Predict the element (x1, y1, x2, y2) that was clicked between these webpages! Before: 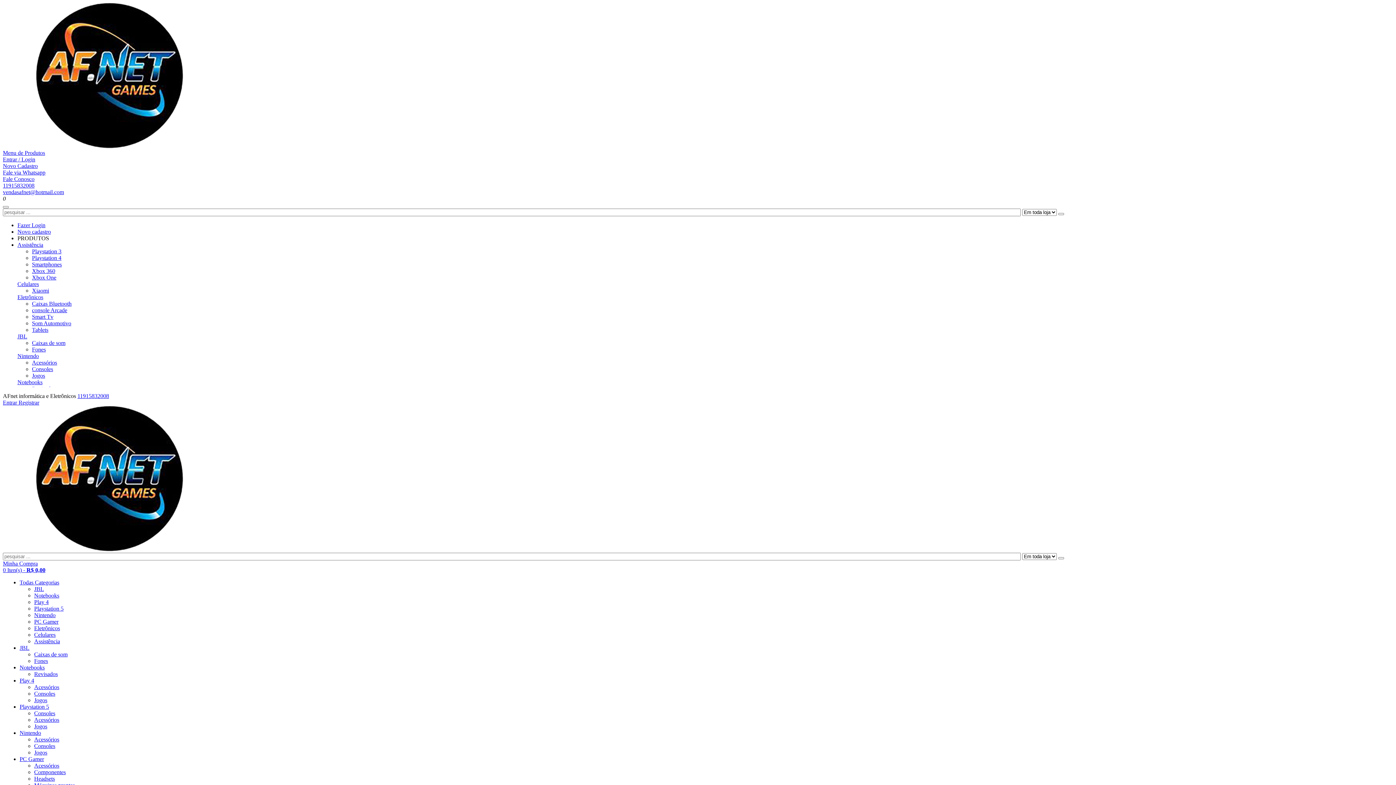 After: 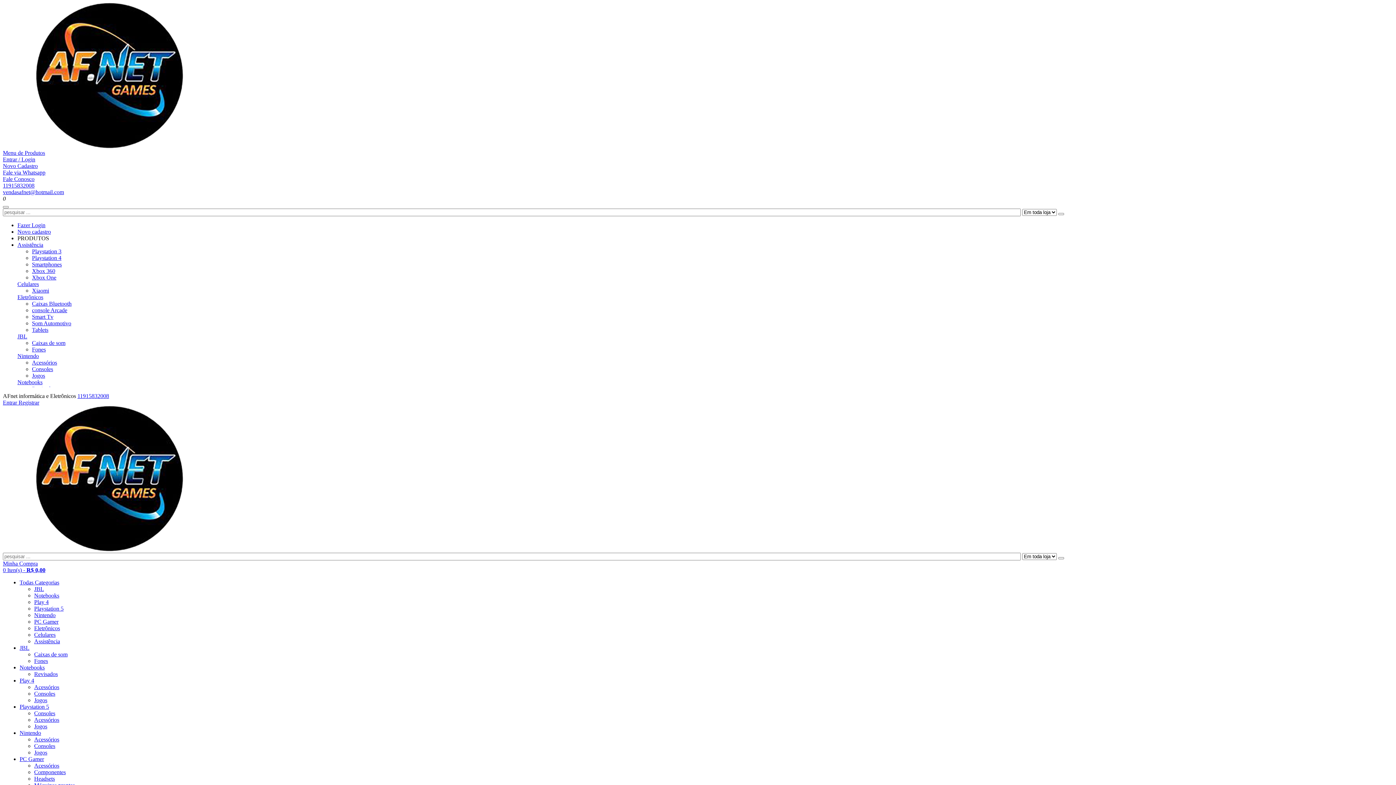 Action: label: 11915832008 bbox: (2, 182, 34, 188)